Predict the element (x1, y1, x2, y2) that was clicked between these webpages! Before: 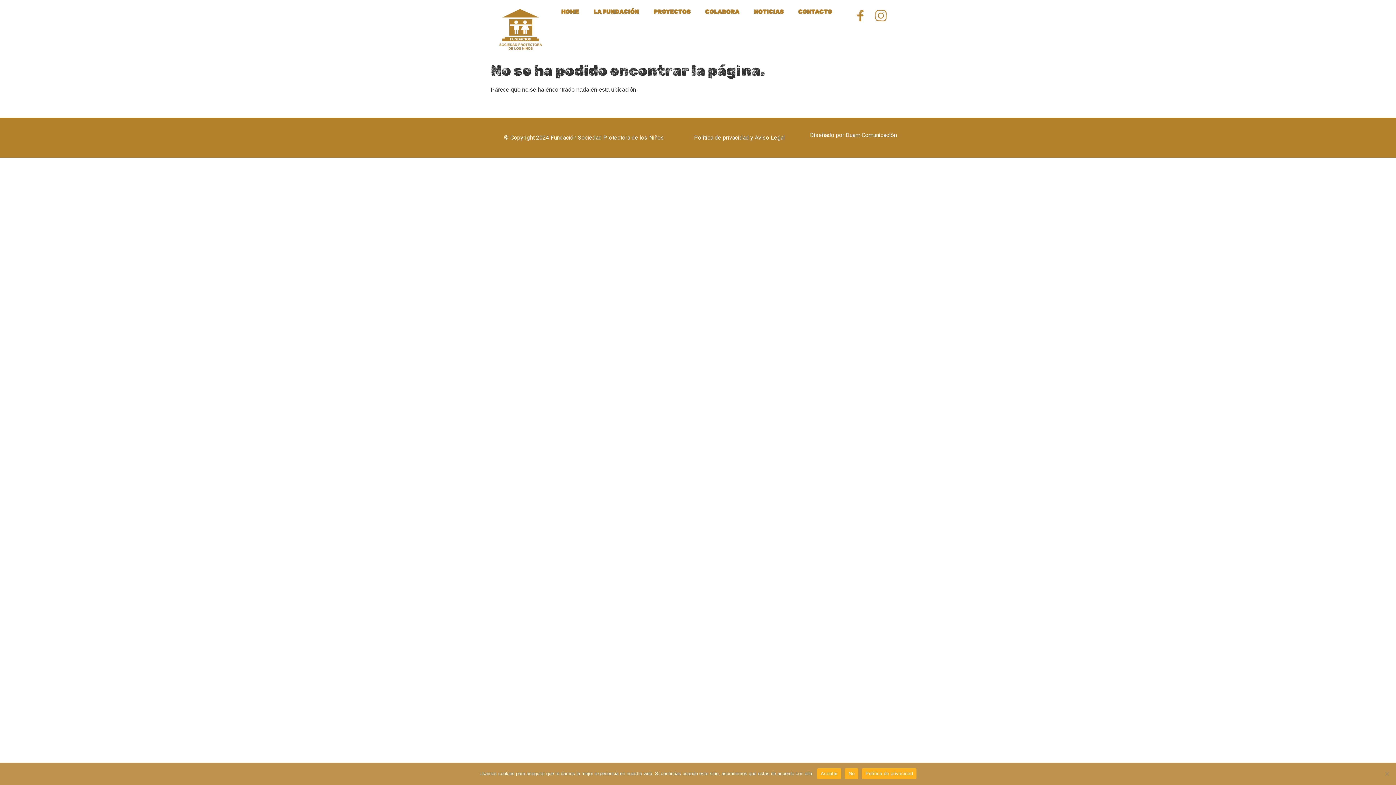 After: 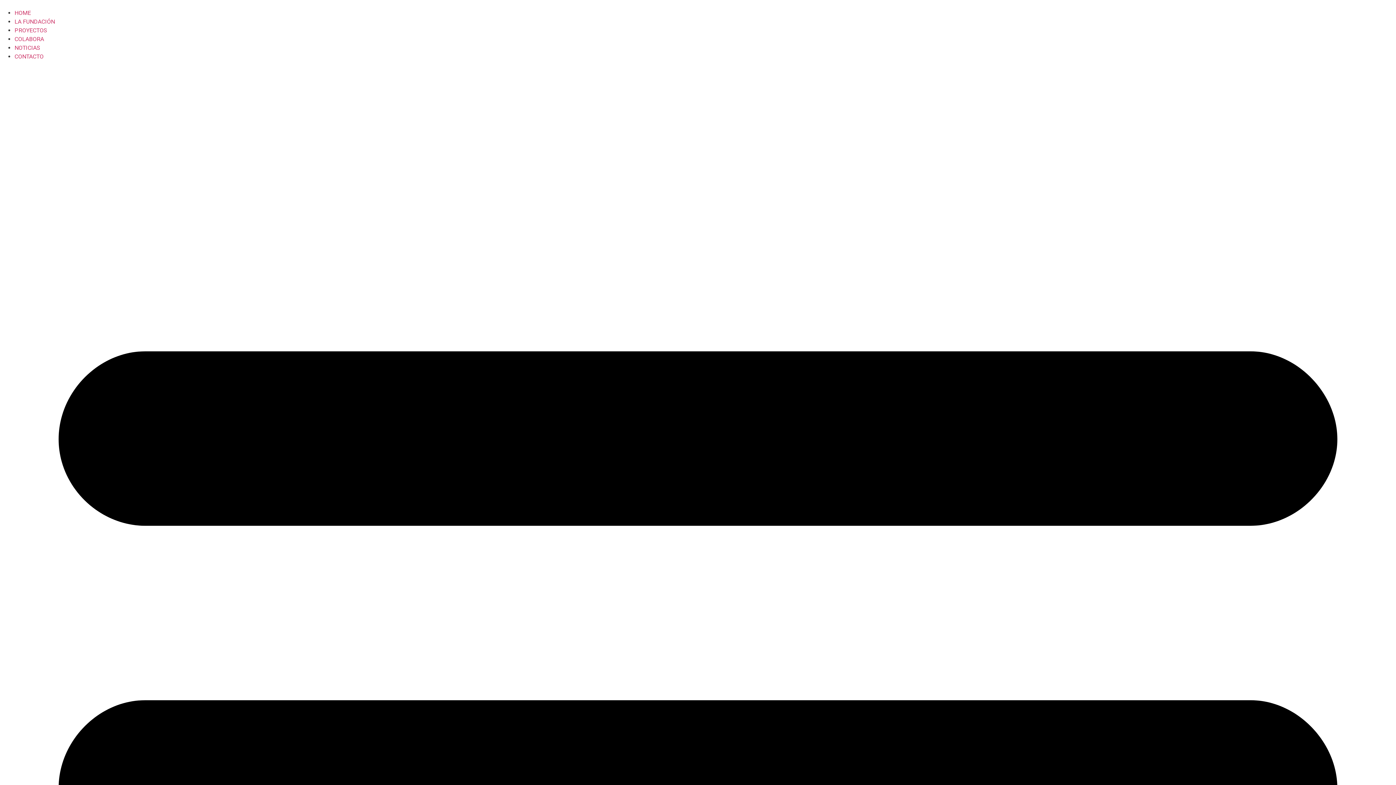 Action: label: NOTICIAS bbox: (746, 3, 791, 20)